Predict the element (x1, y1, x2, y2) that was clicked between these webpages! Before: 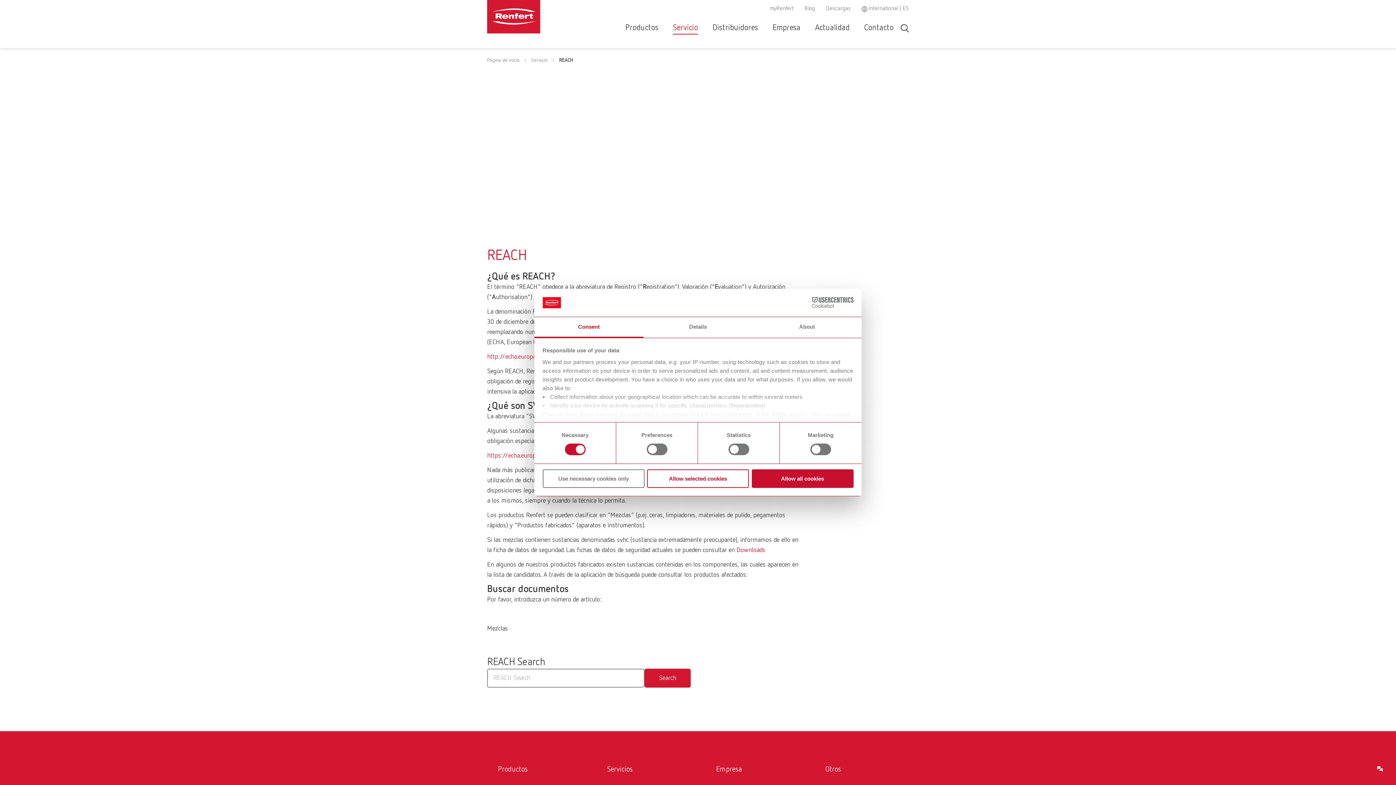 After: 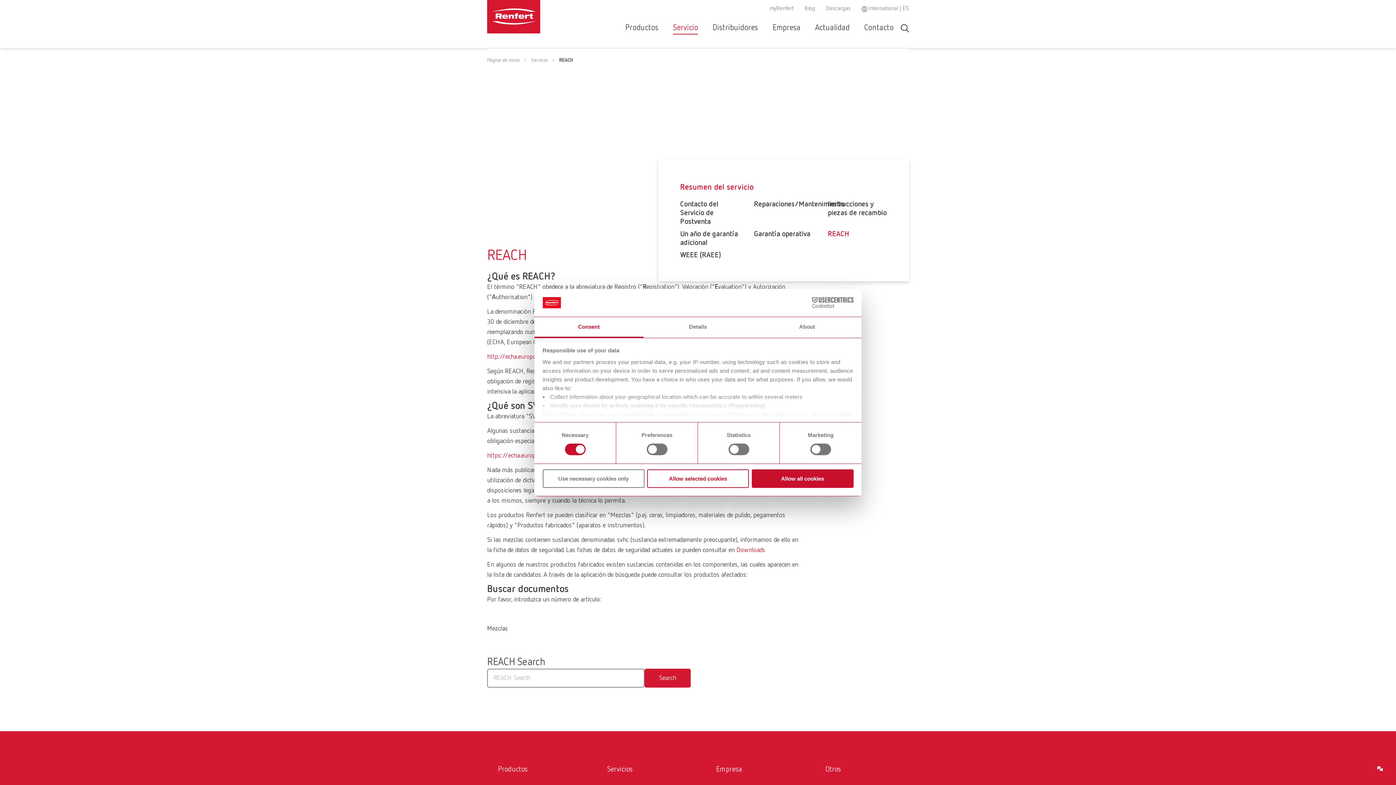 Action: bbox: (673, 17, 698, 37) label: Servicio